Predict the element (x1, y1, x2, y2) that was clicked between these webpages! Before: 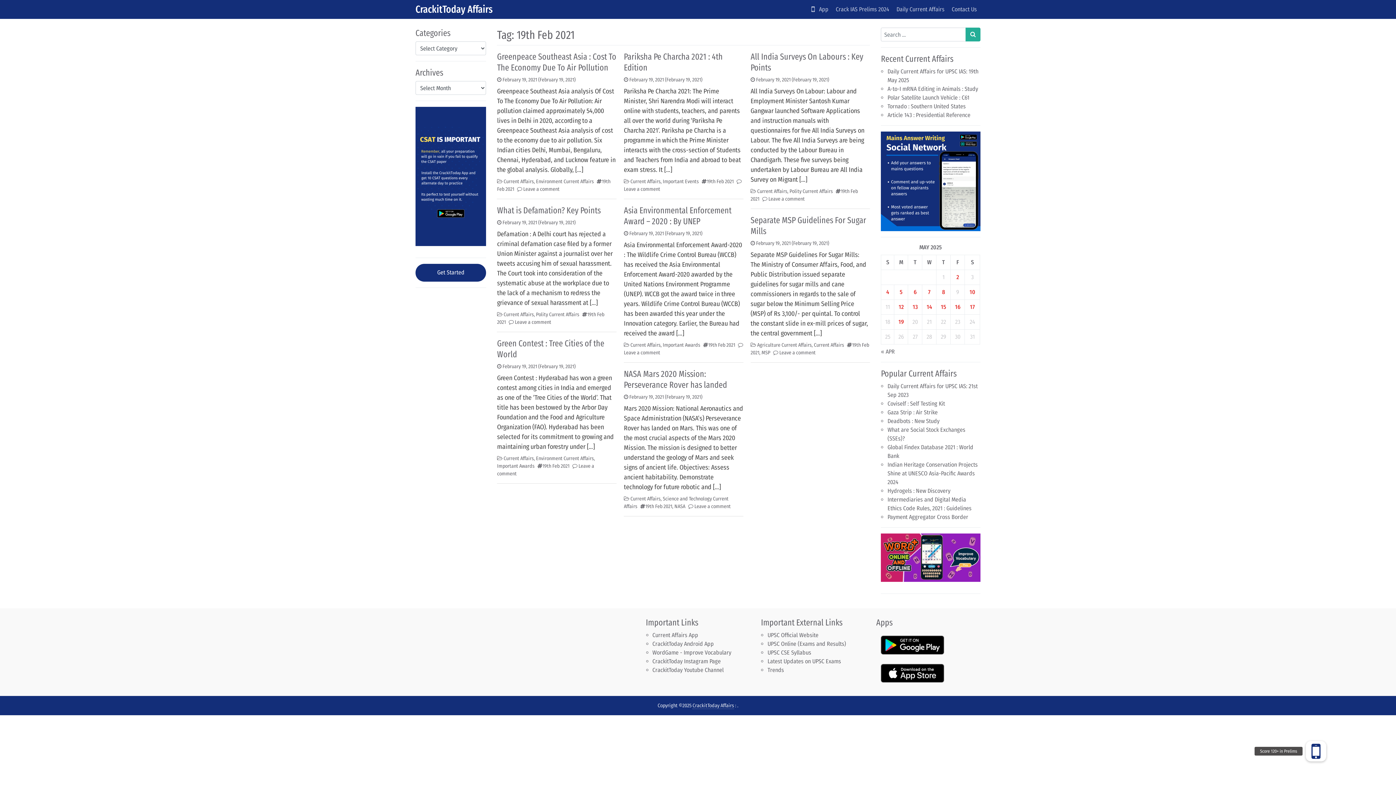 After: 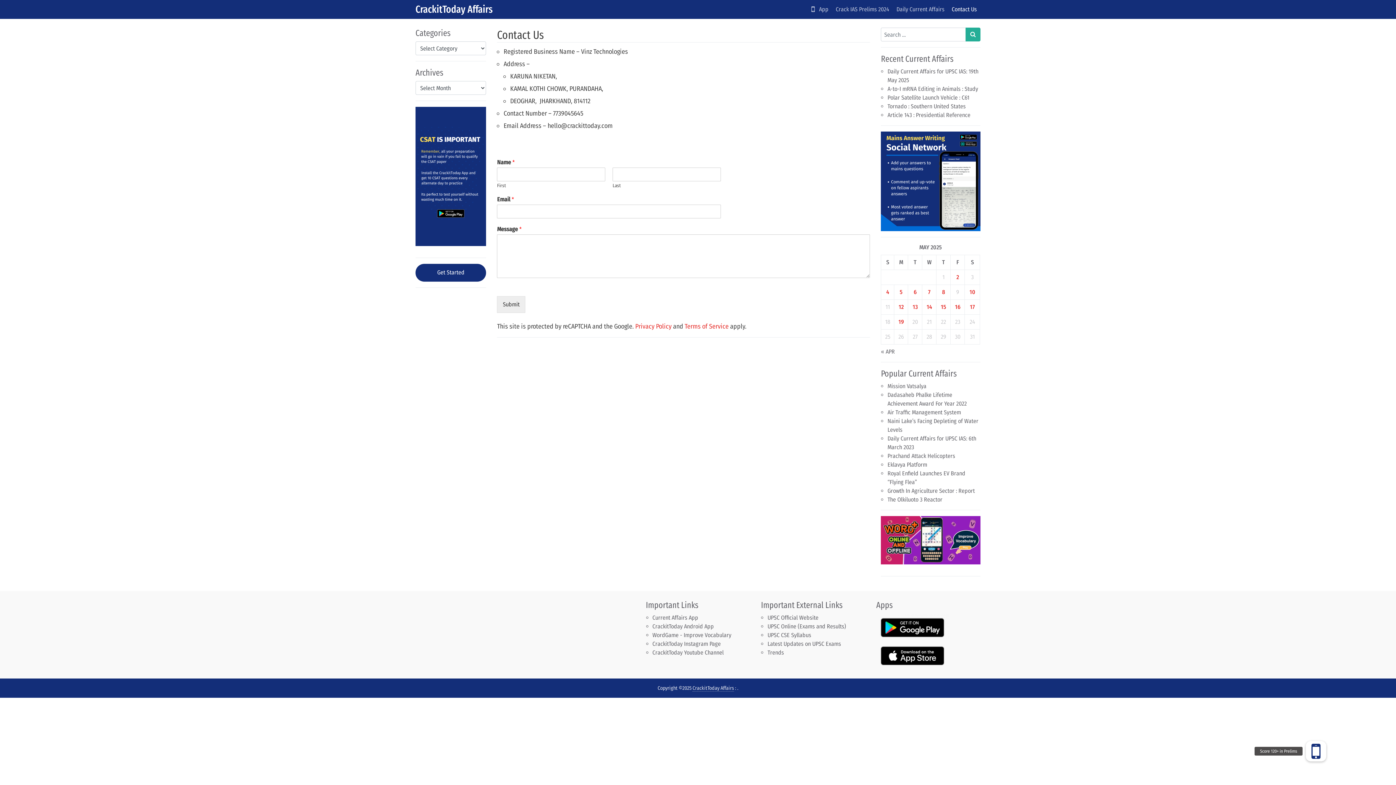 Action: bbox: (948, 2, 980, 16) label: Contact Us